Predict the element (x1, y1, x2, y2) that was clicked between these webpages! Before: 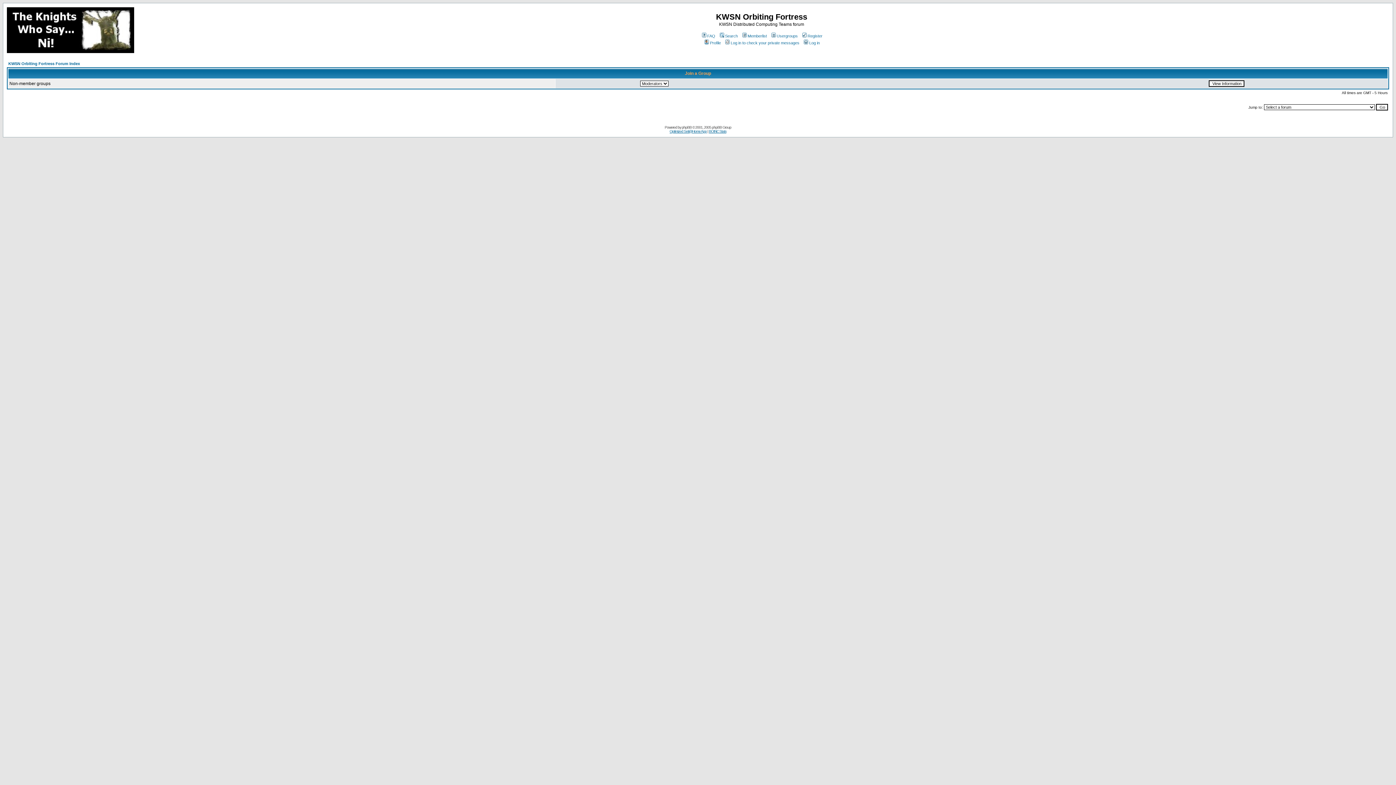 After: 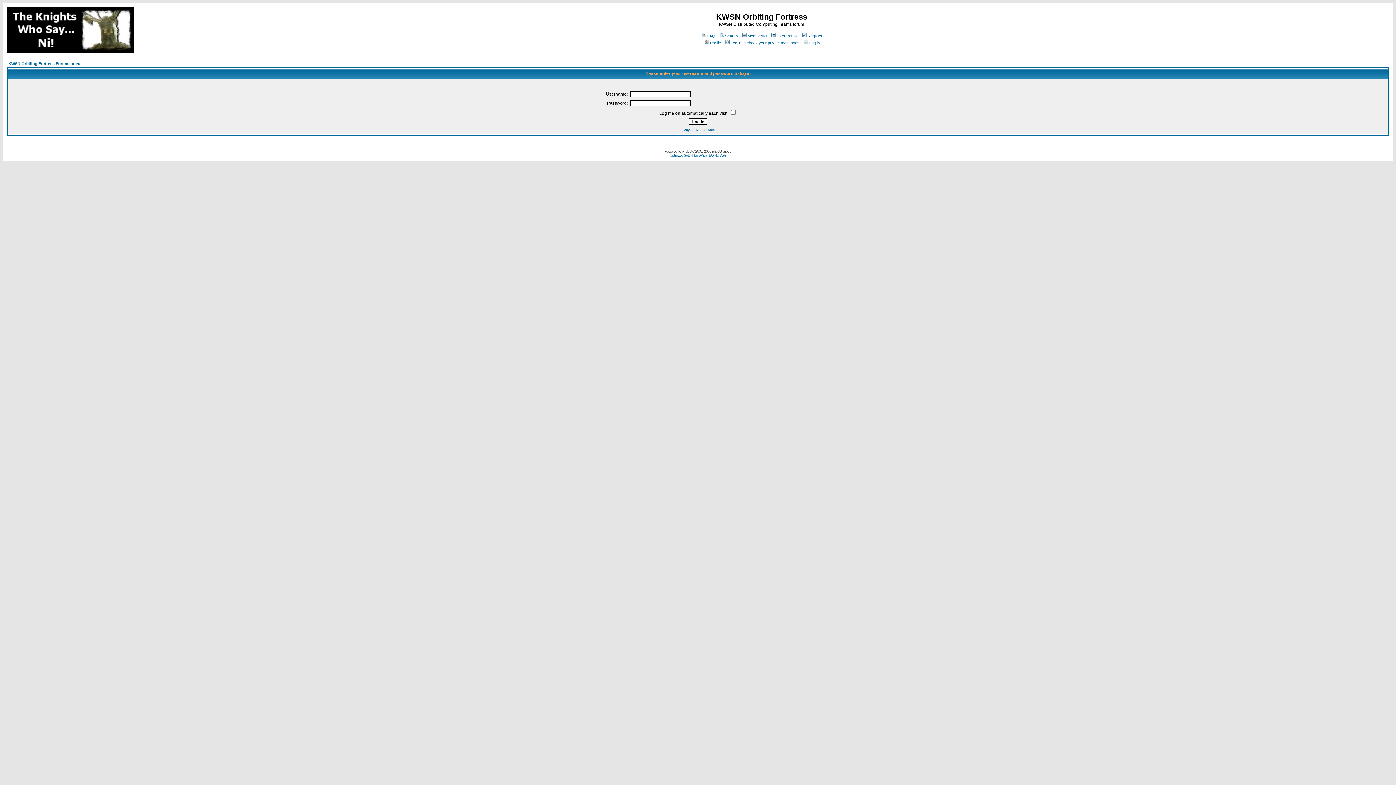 Action: label: Log in to check your private messages bbox: (724, 40, 799, 45)